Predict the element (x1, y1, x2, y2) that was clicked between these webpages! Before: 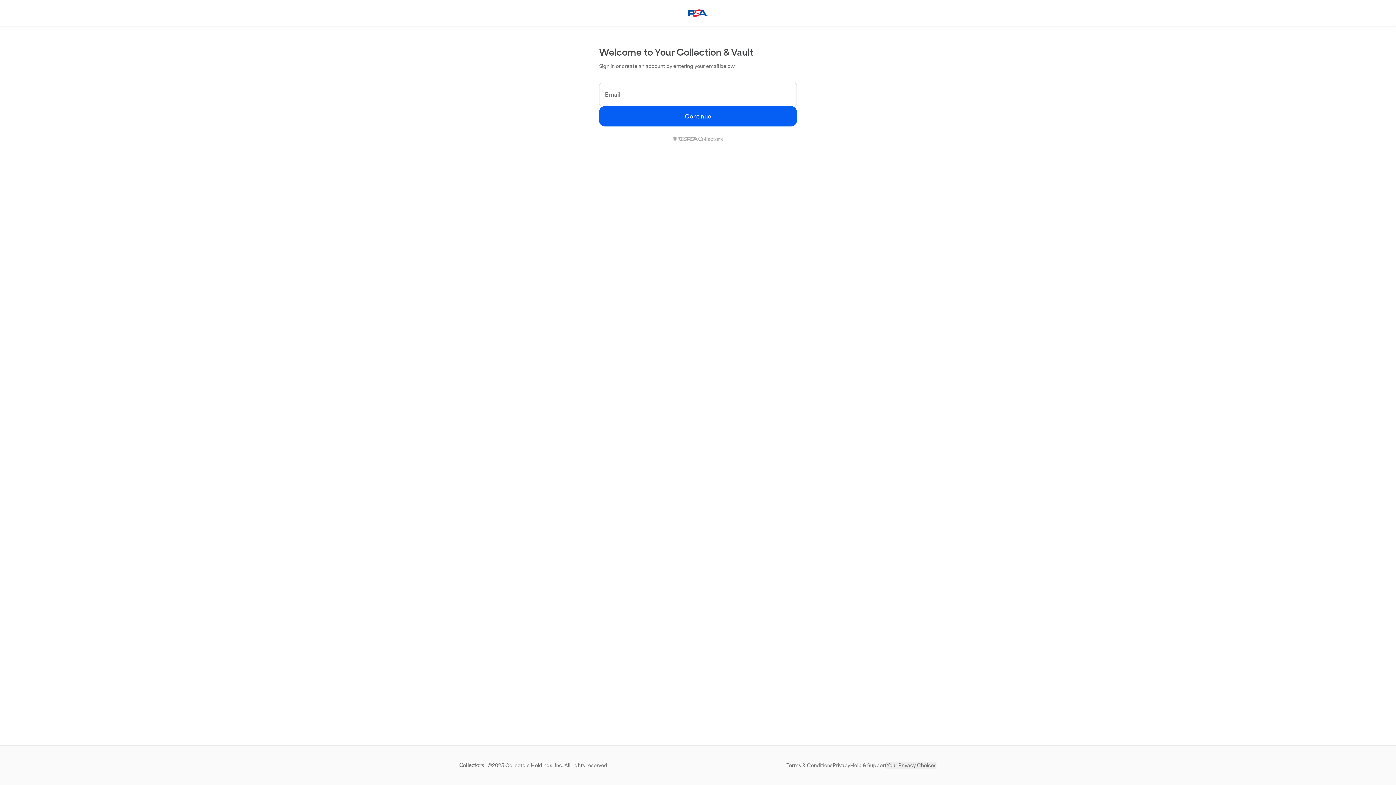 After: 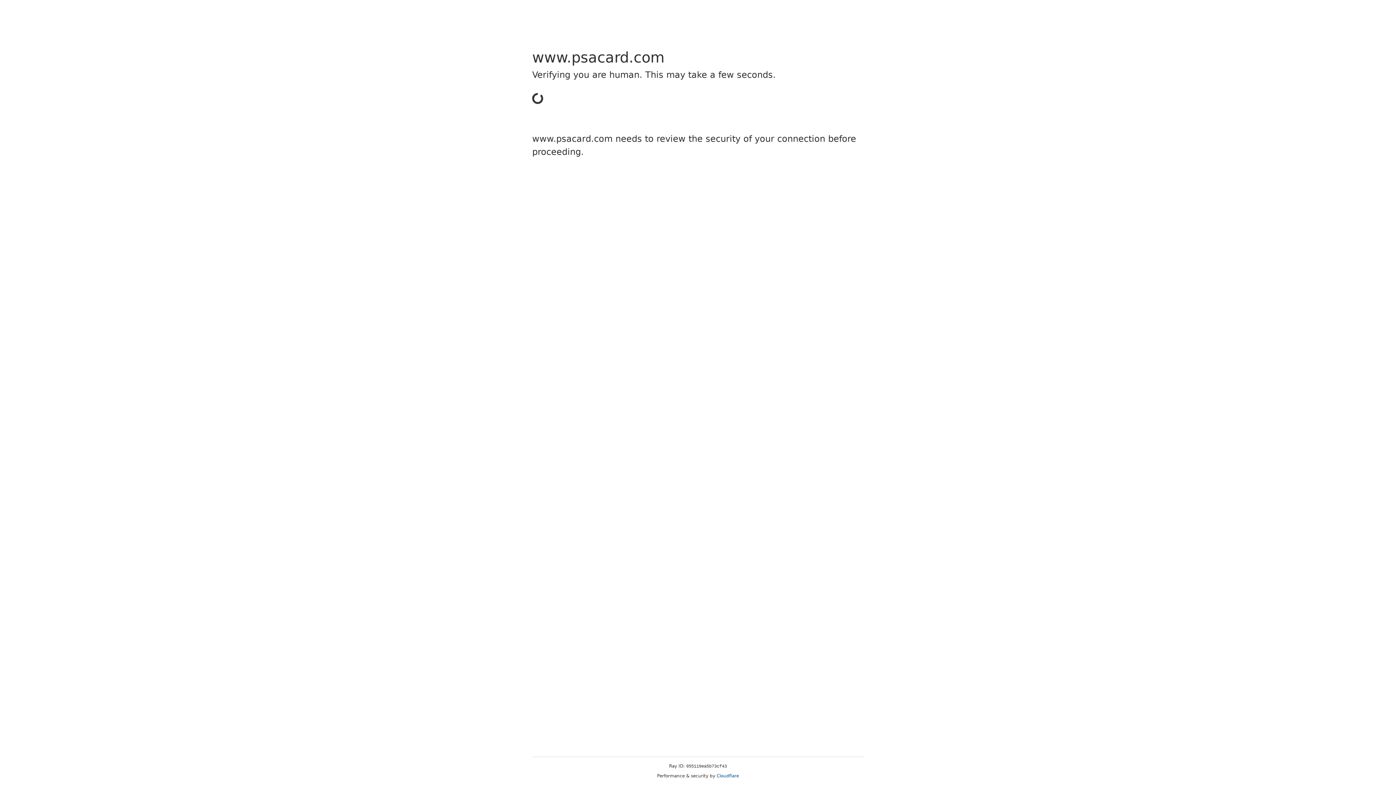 Action: label: Terms & Conditions bbox: (786, 762, 832, 769)